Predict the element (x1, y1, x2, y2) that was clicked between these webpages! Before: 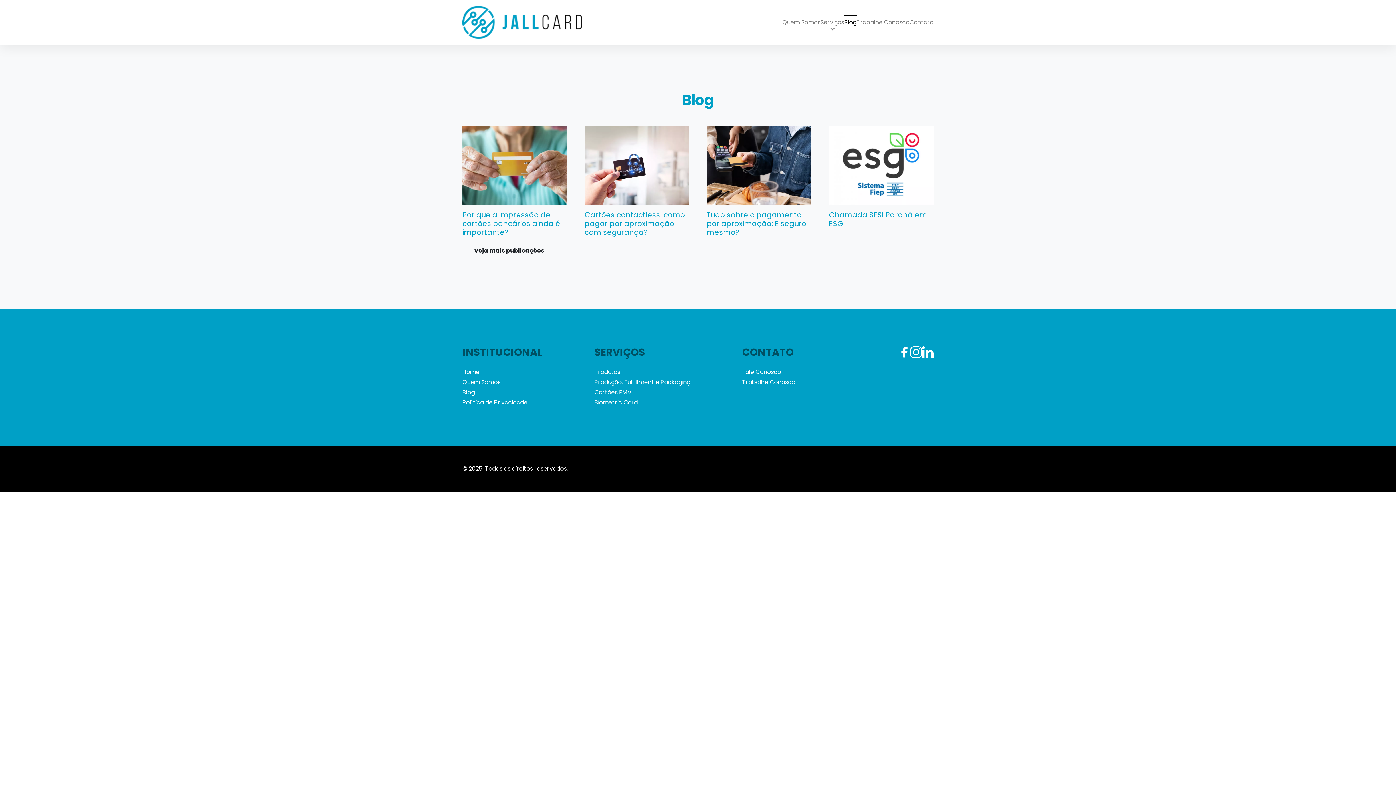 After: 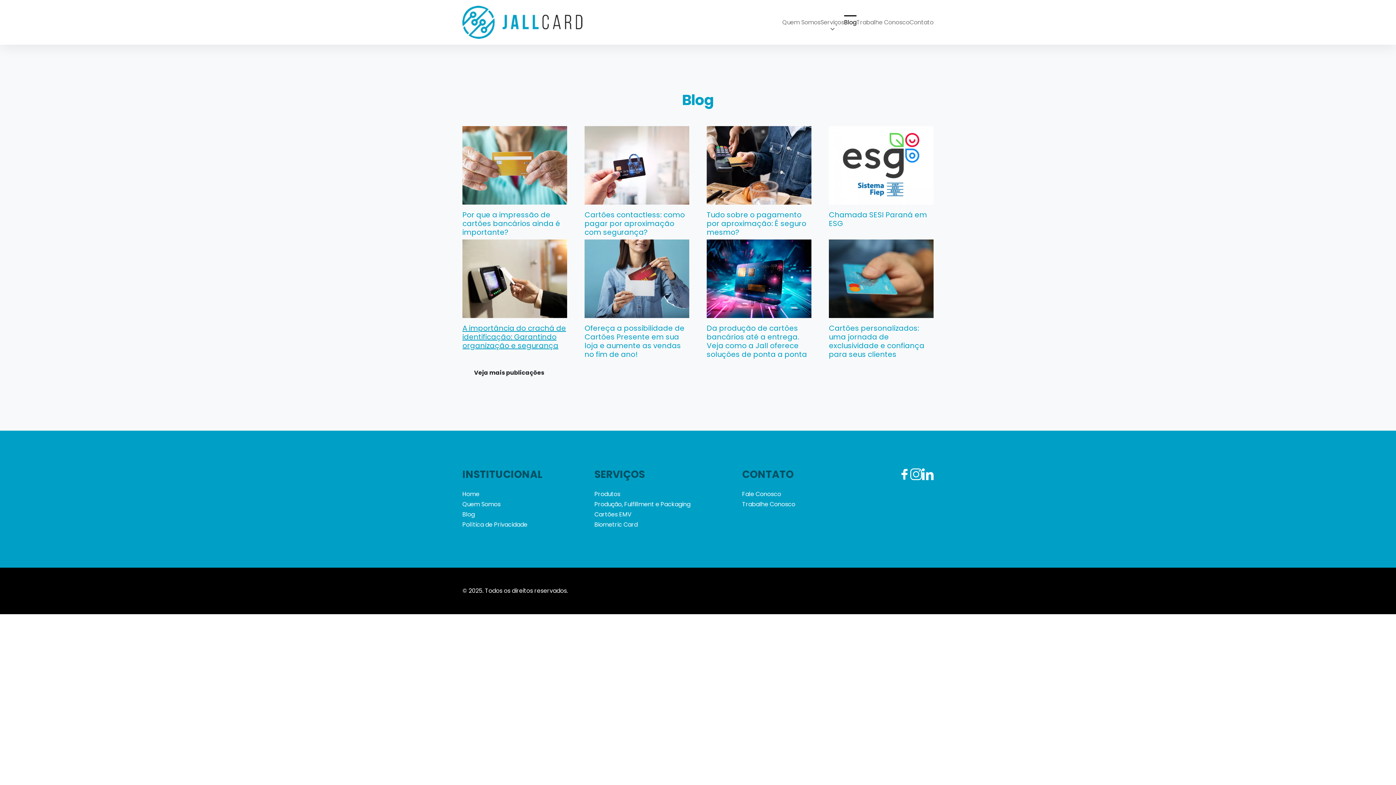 Action: bbox: (462, 239, 556, 262) label: Veja mais publicações